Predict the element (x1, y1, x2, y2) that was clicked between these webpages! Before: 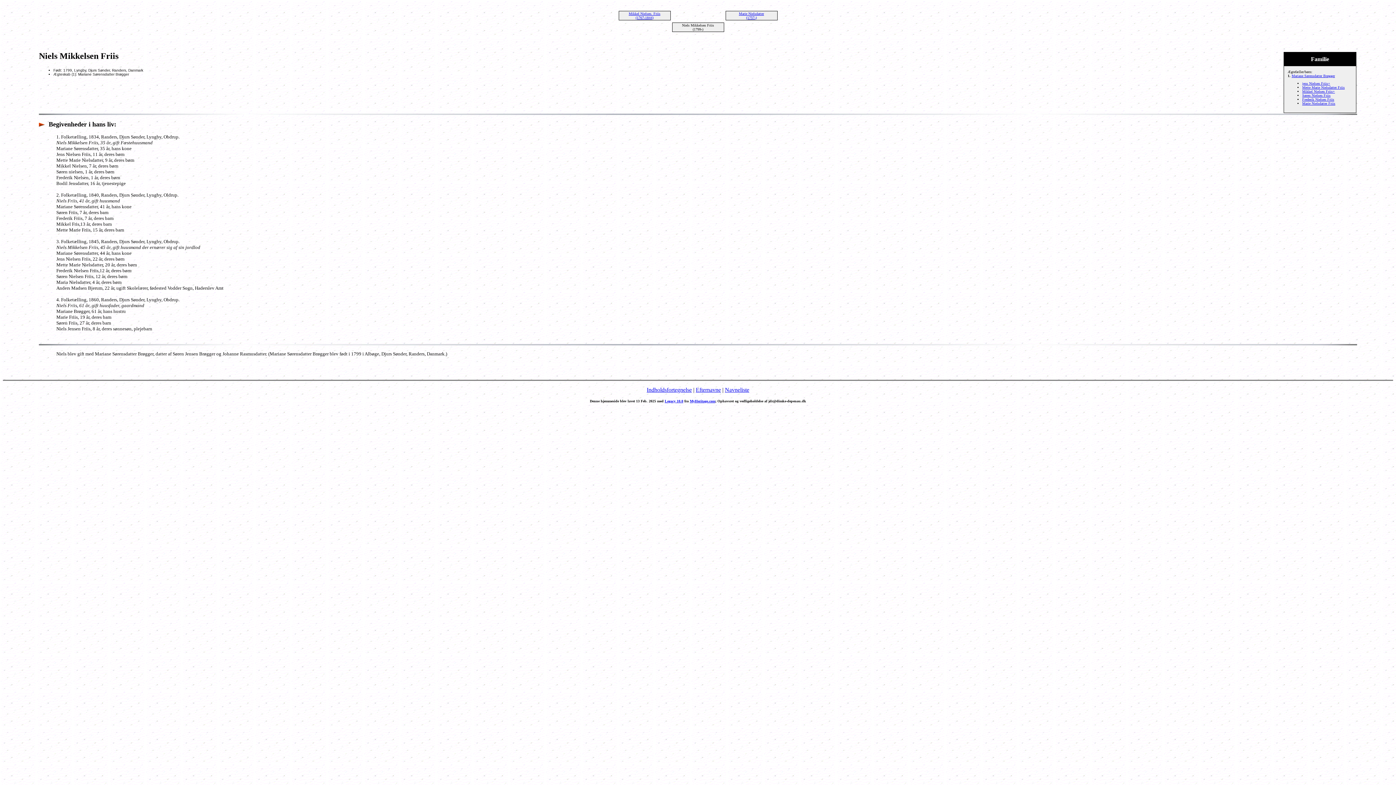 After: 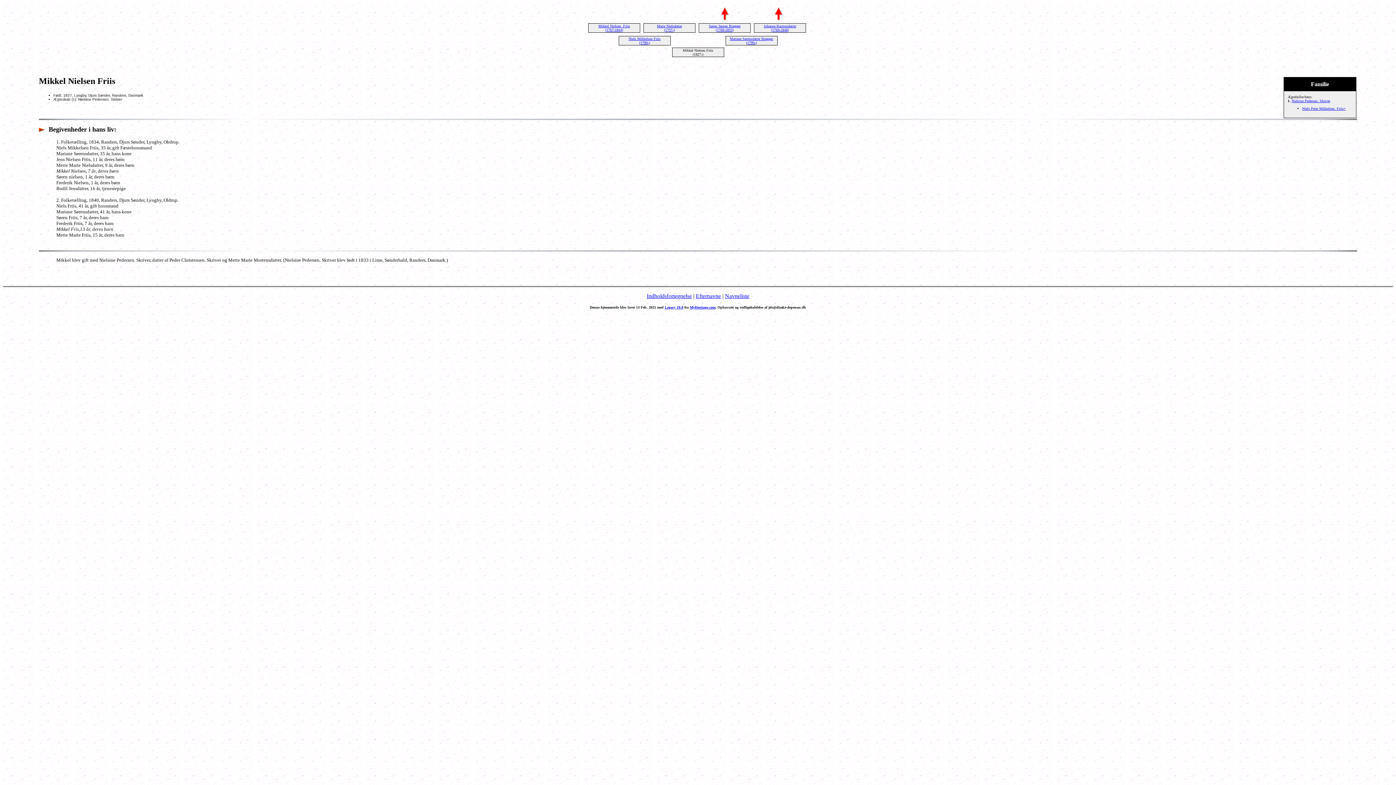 Action: label: Mikkel Nielsen Friis+ bbox: (1302, 89, 1335, 93)